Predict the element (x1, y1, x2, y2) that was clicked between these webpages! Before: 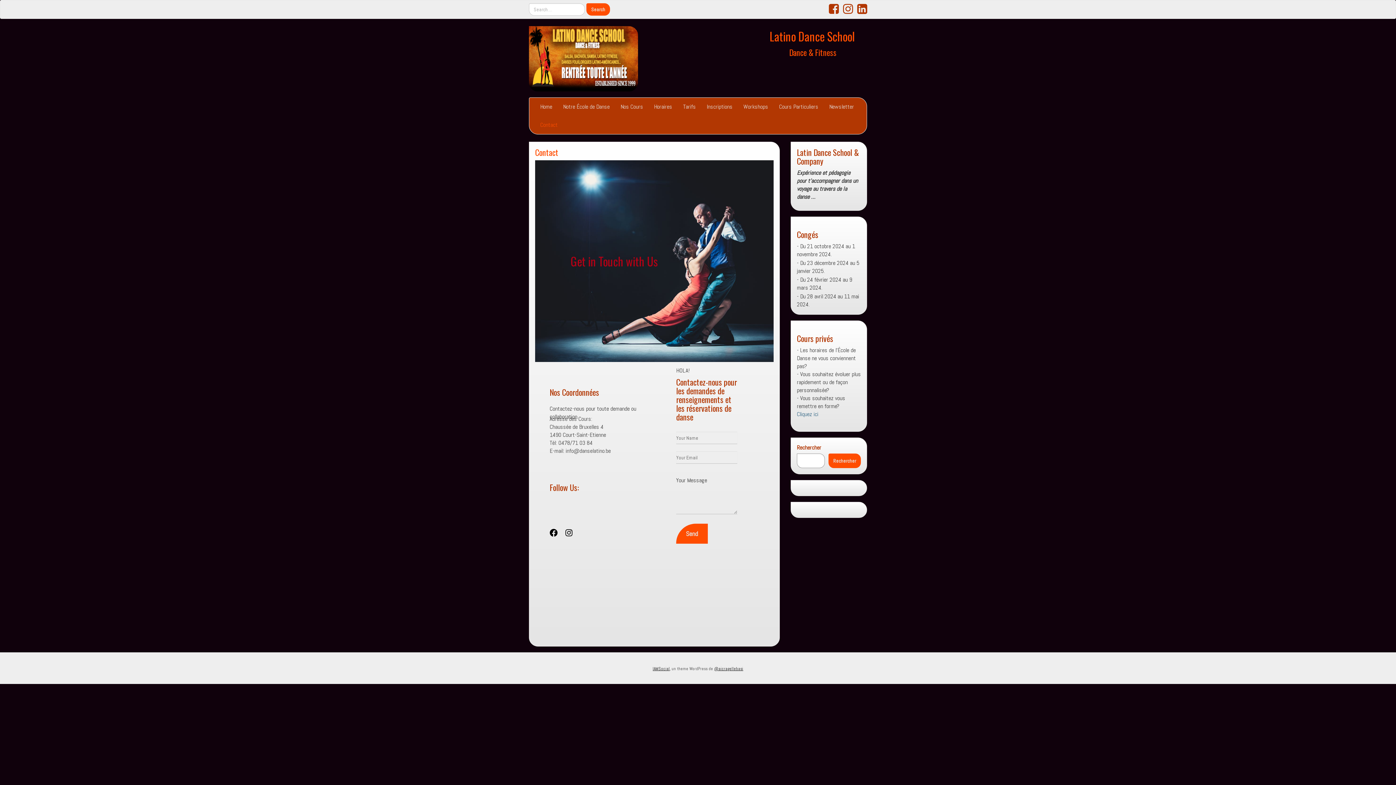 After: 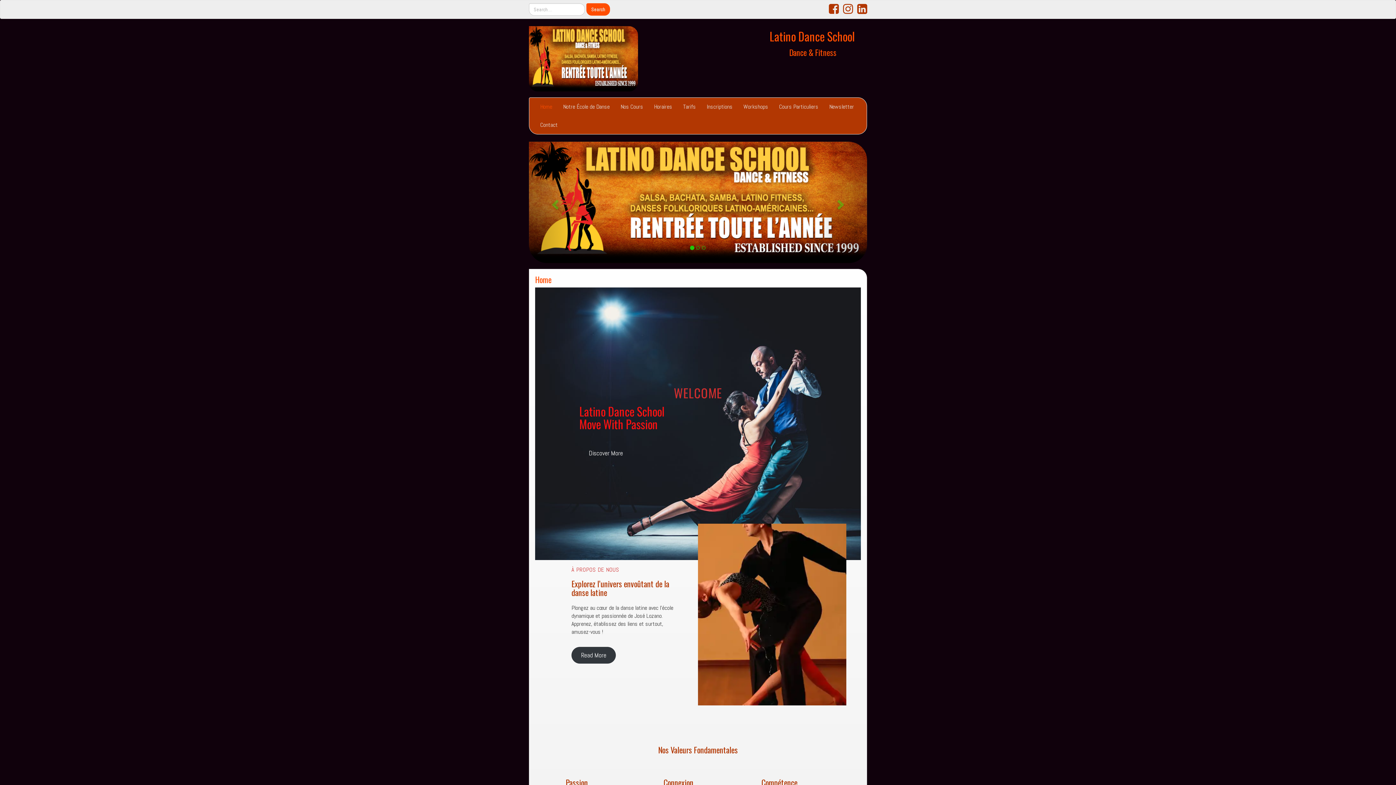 Action: bbox: (534, 97, 557, 116) label: Home